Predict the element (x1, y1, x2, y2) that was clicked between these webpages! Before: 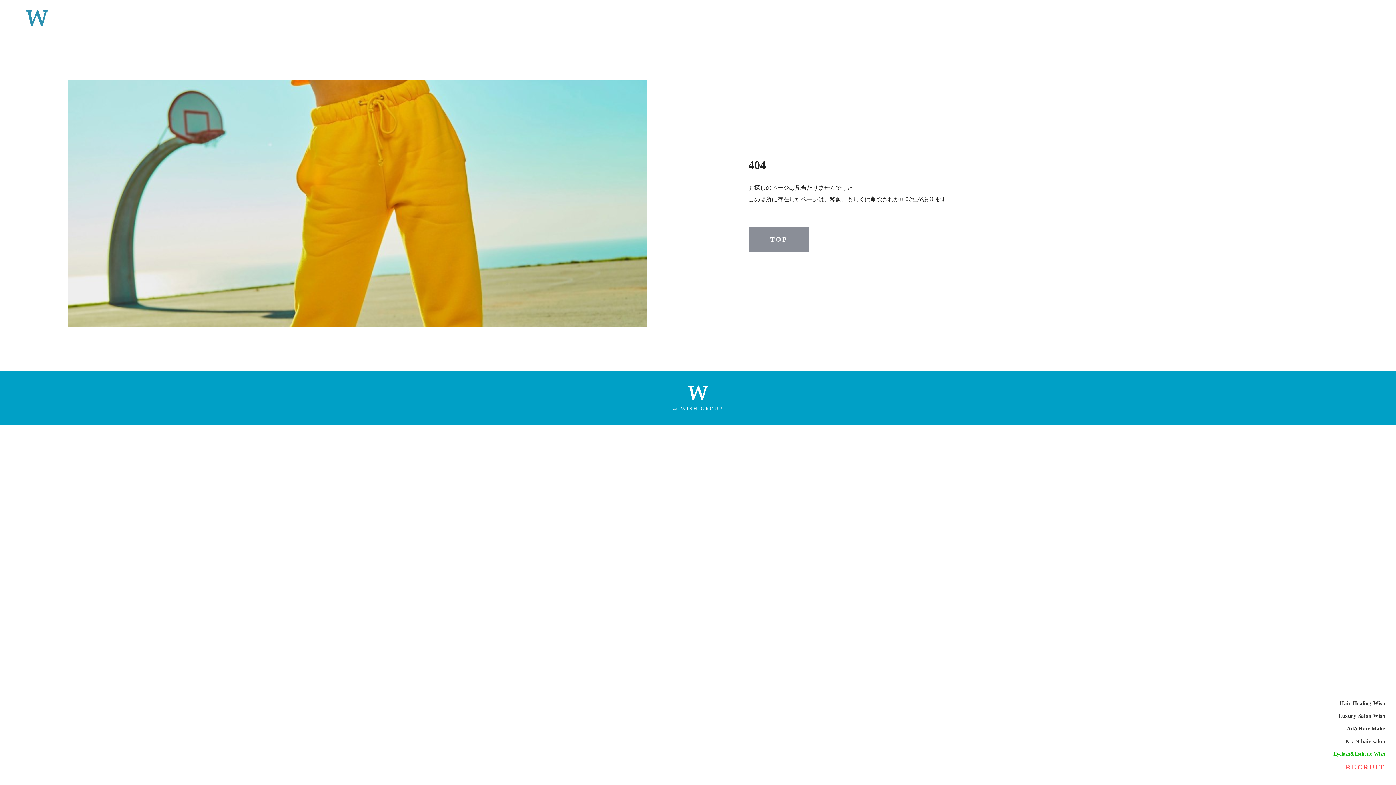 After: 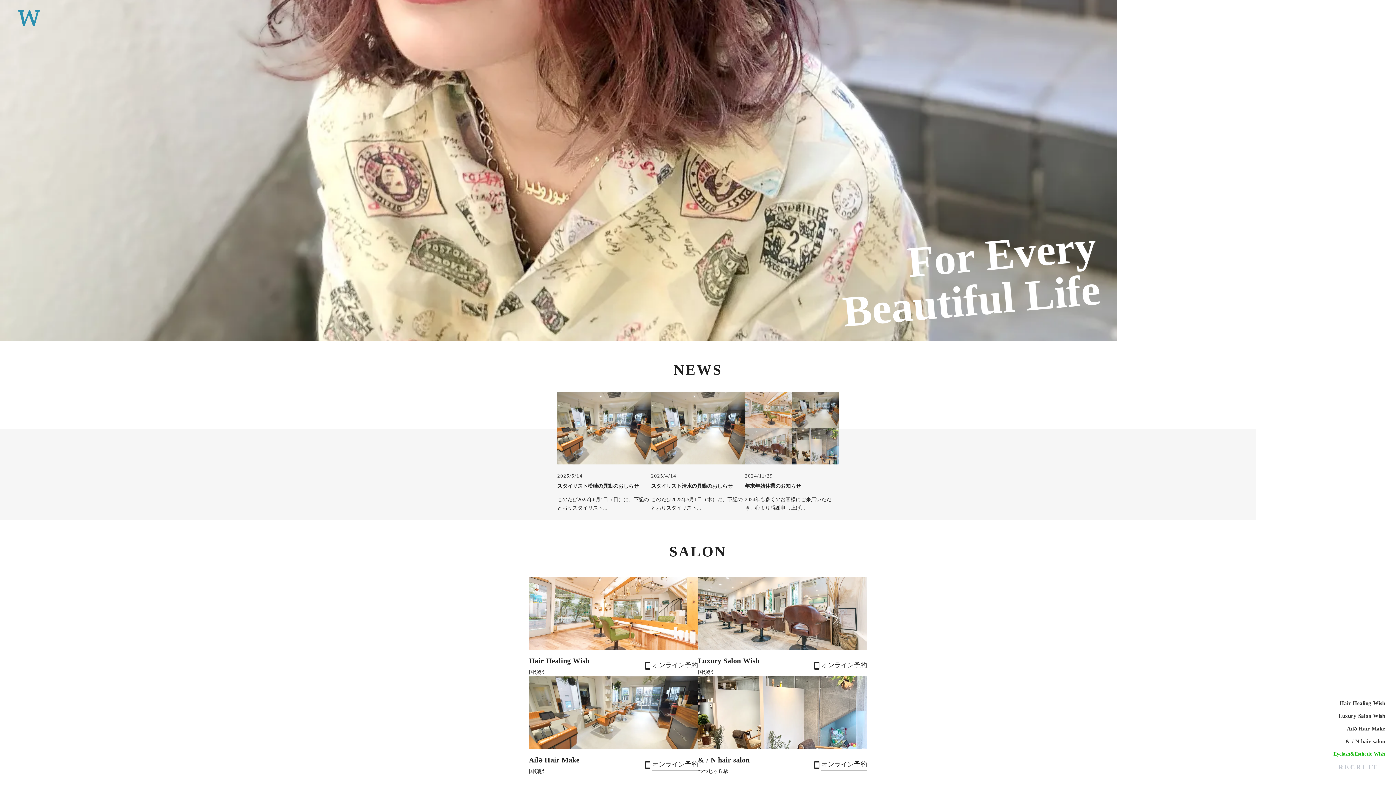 Action: label: RECRUIT bbox: (1346, 764, 1385, 770)